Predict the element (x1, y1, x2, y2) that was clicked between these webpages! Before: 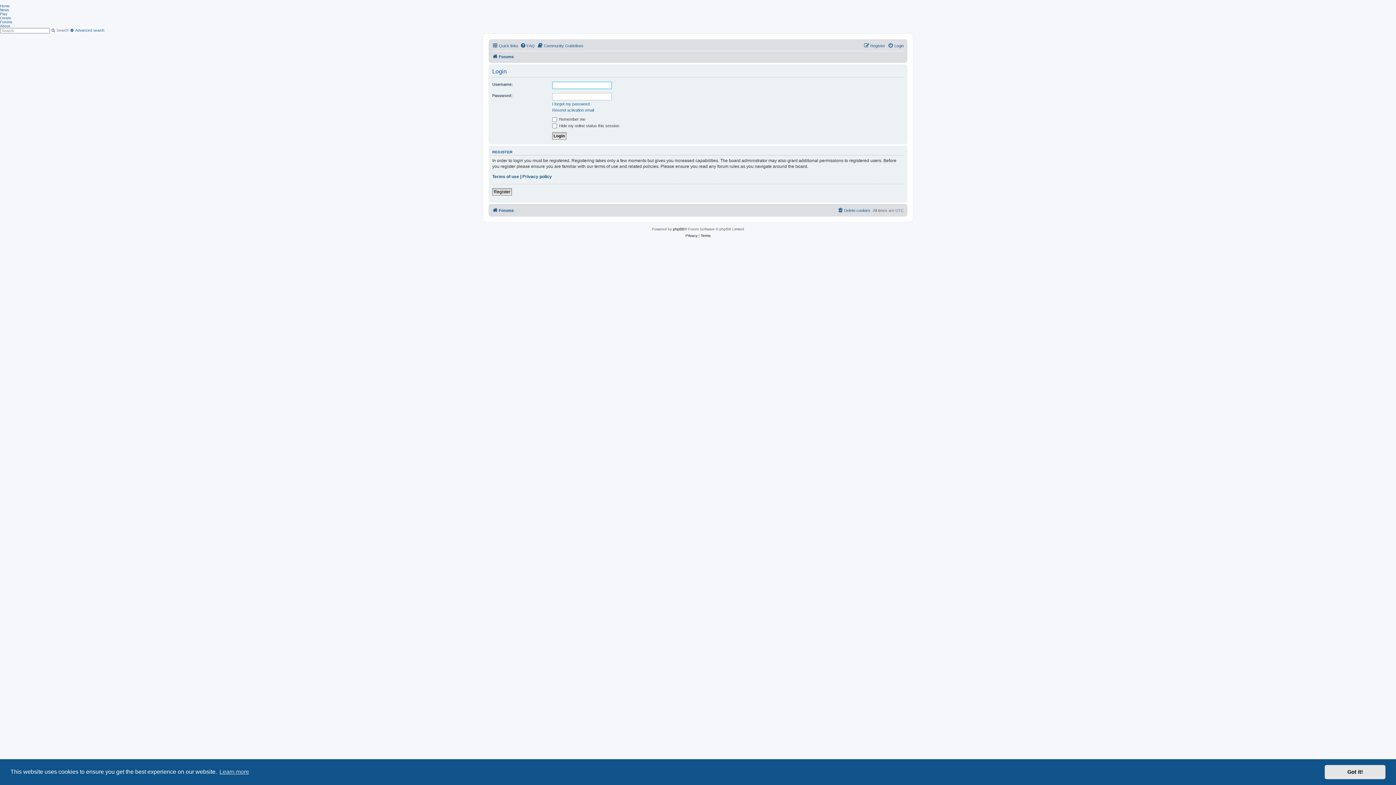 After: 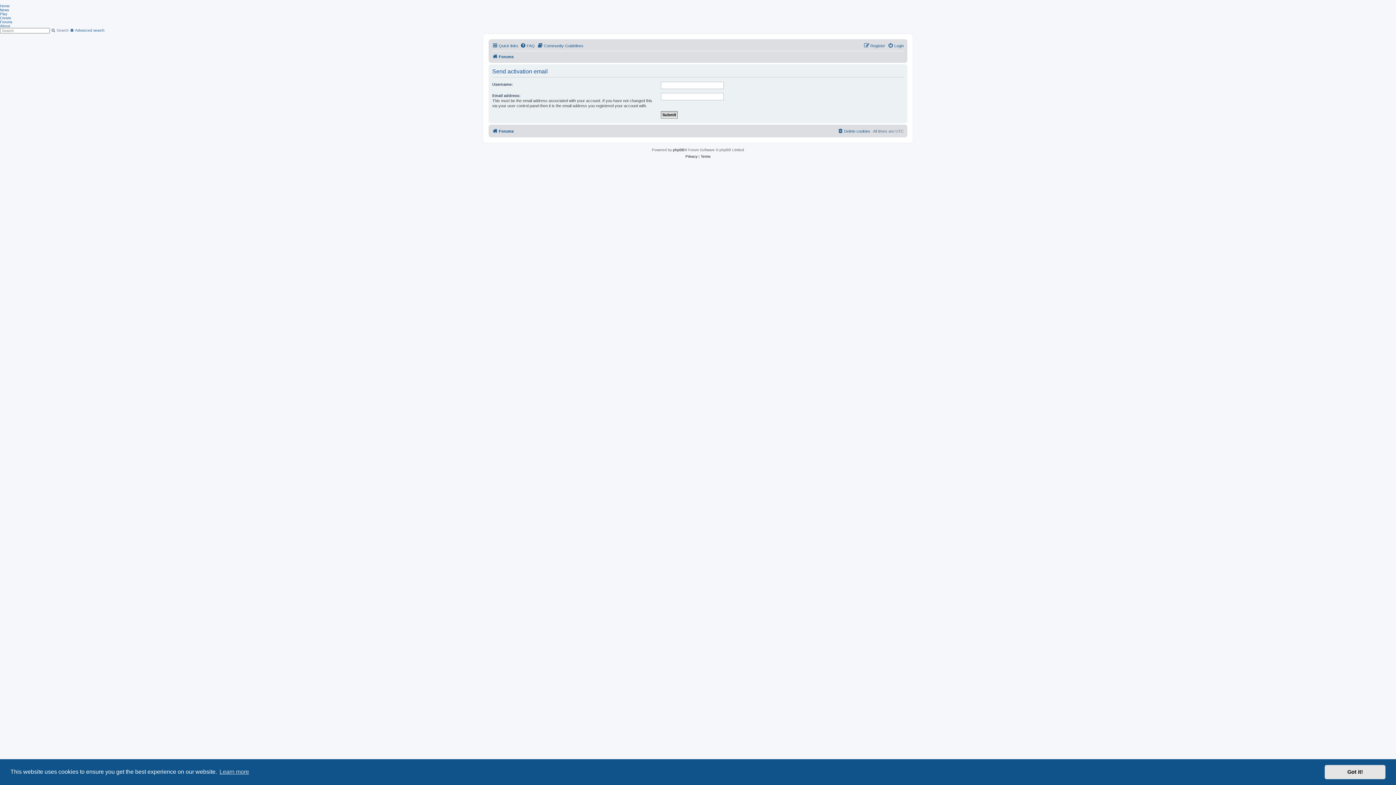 Action: label: Resend activation email bbox: (552, 107, 594, 112)